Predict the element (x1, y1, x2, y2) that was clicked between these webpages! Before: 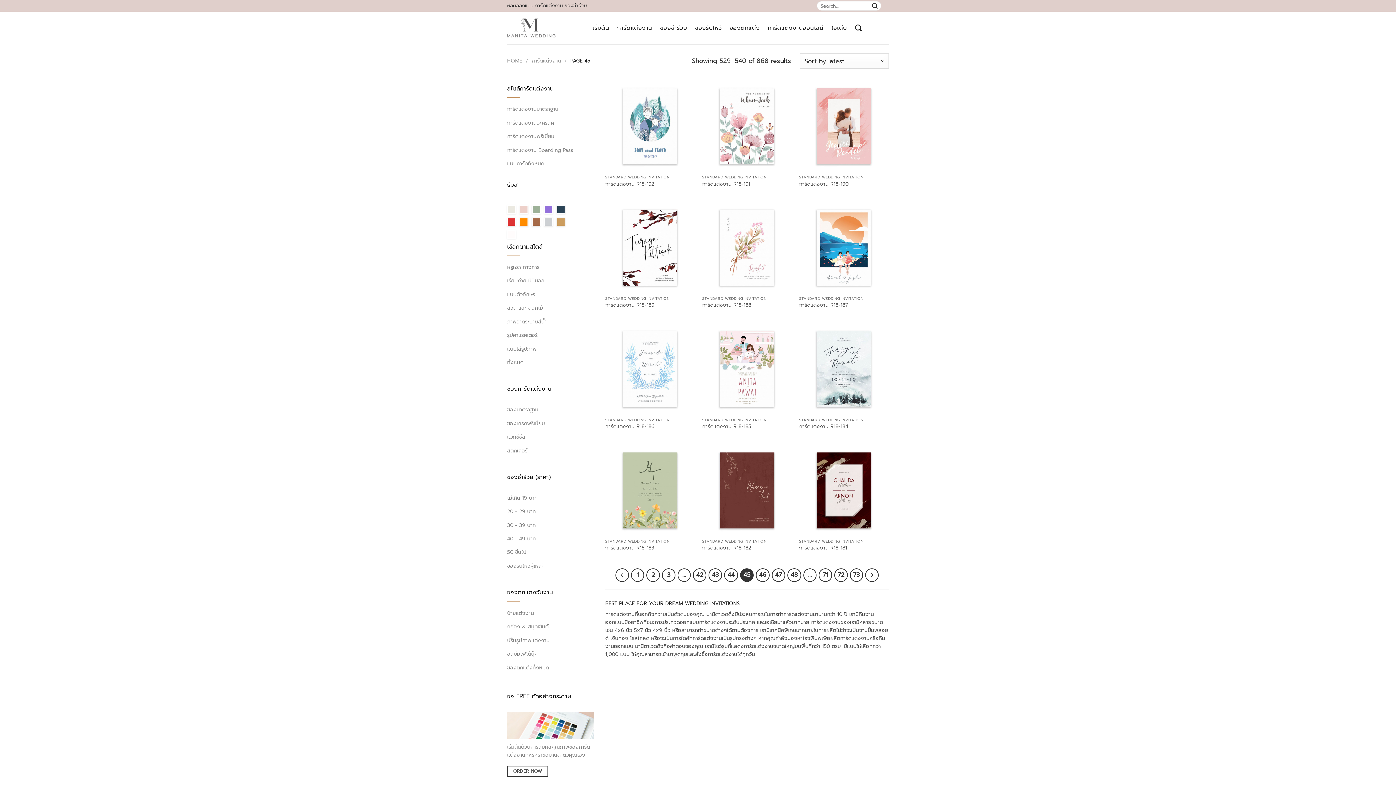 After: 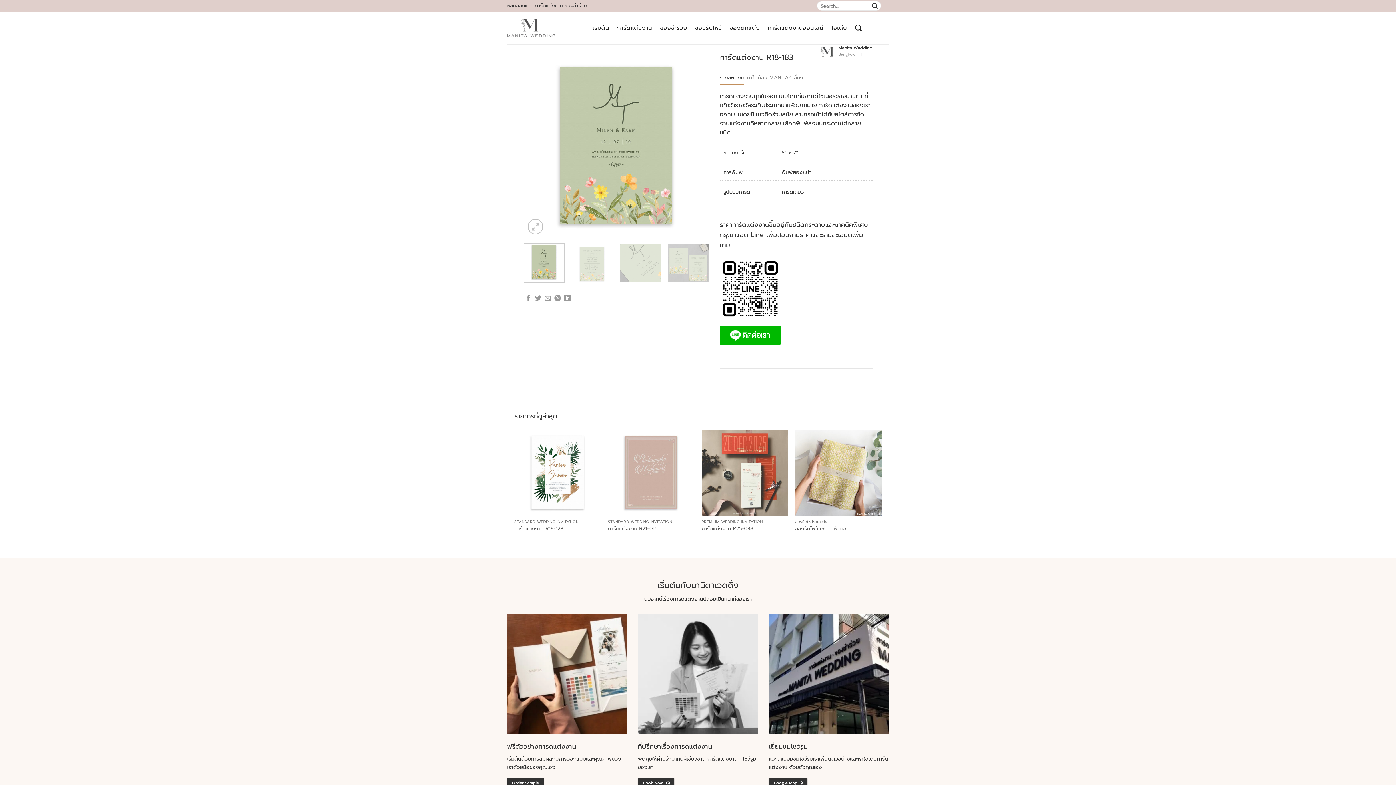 Action: bbox: (605, 545, 654, 551) label: การ์ดแต่งงาน R18-183